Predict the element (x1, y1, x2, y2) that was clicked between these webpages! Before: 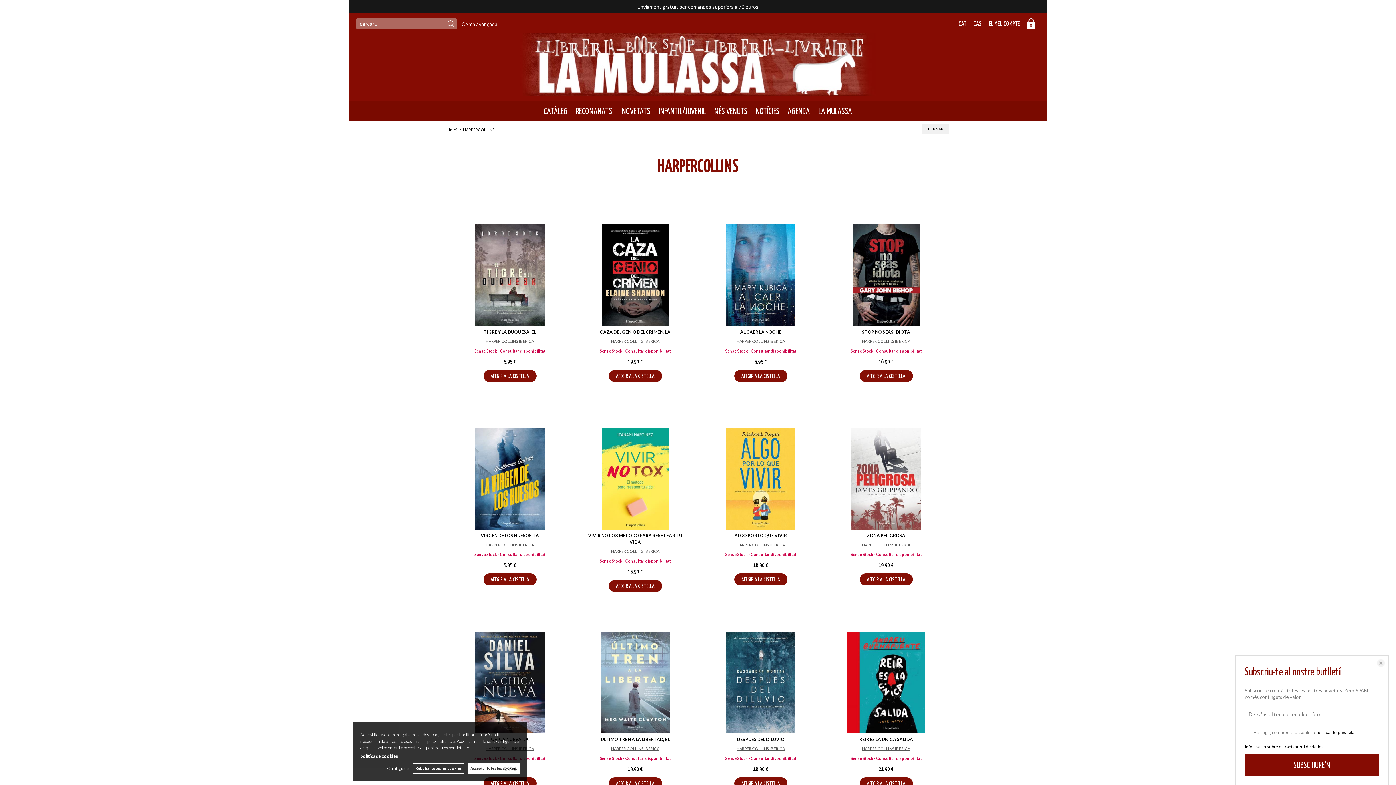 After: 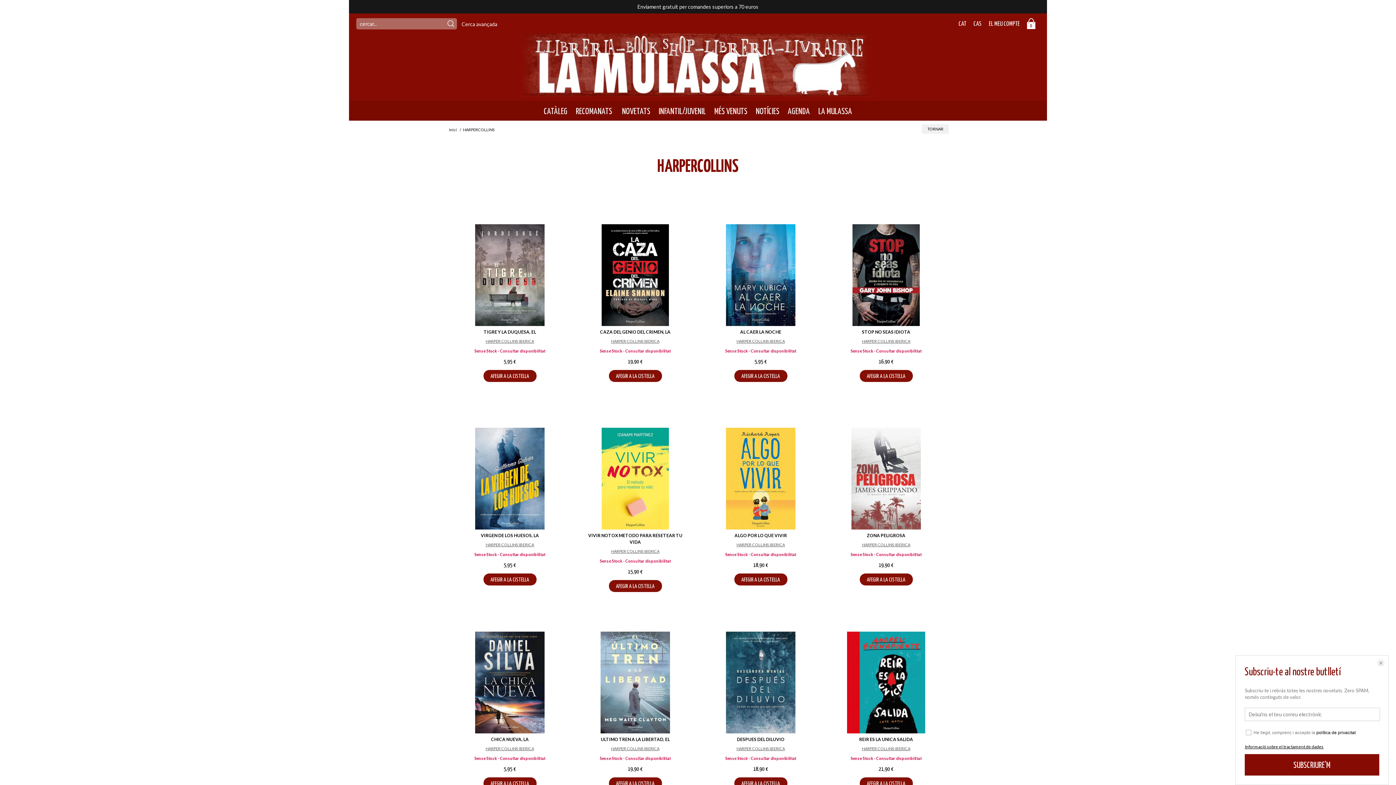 Action: label: Rebutjar totes les cookies bbox: (413, 763, 464, 774)